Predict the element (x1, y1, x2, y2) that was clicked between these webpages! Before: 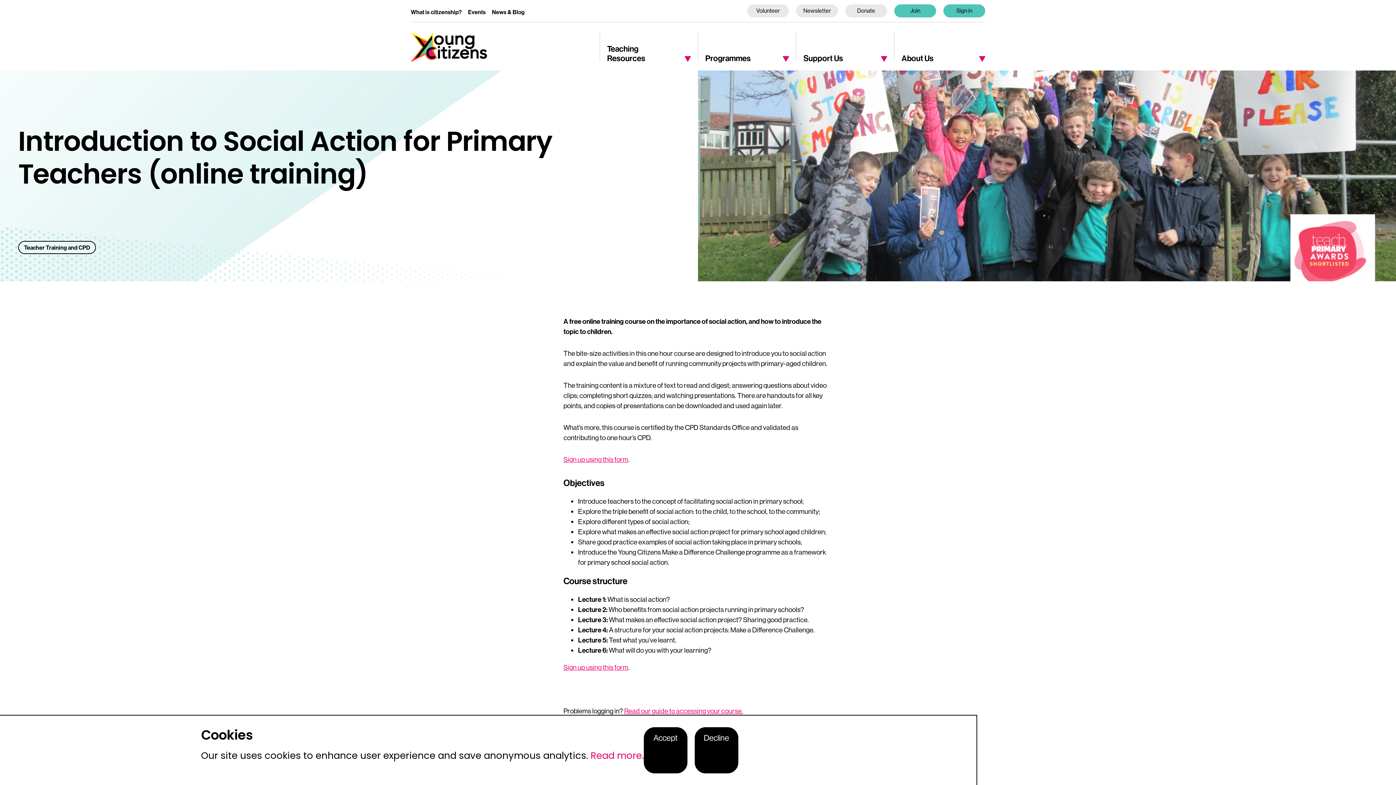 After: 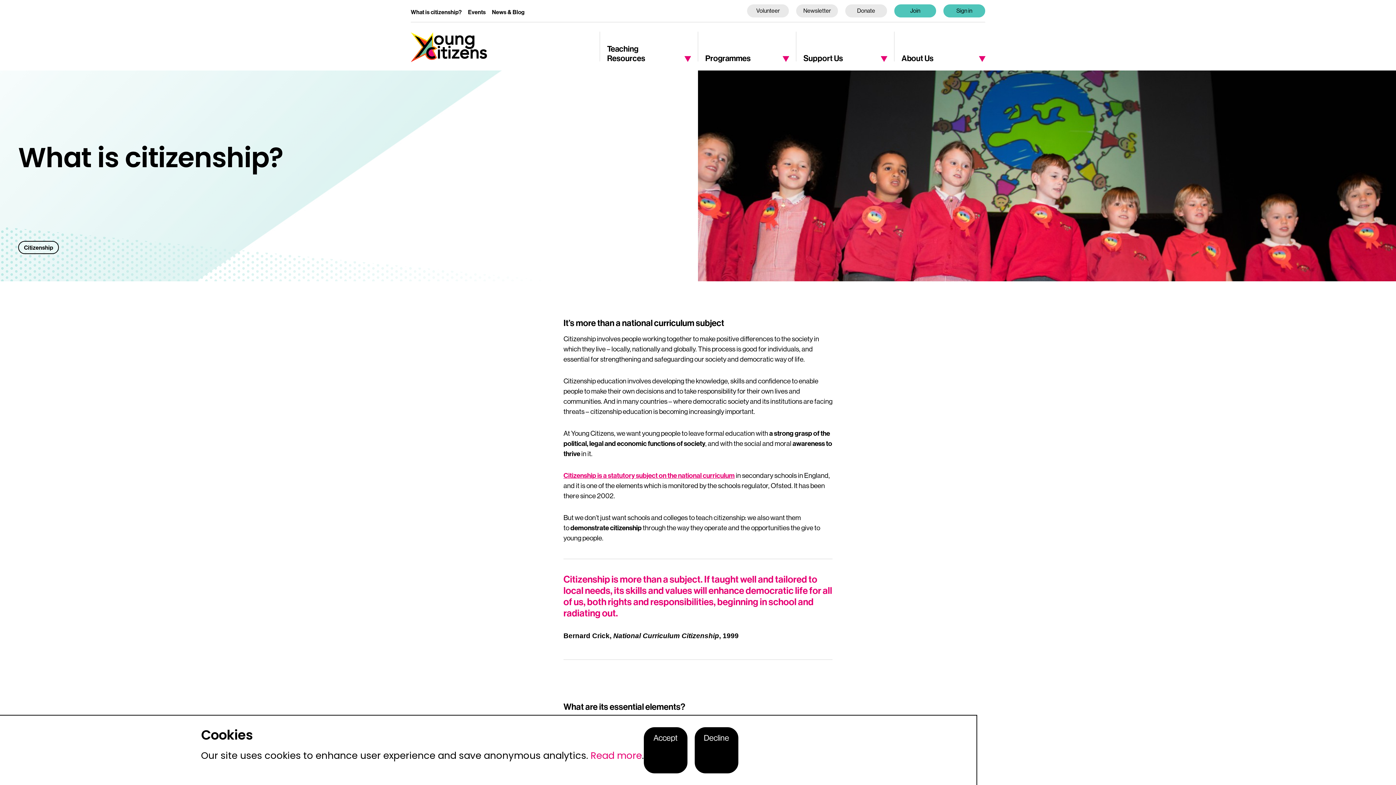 Action: bbox: (410, 8, 461, 15) label: What is citizenship?